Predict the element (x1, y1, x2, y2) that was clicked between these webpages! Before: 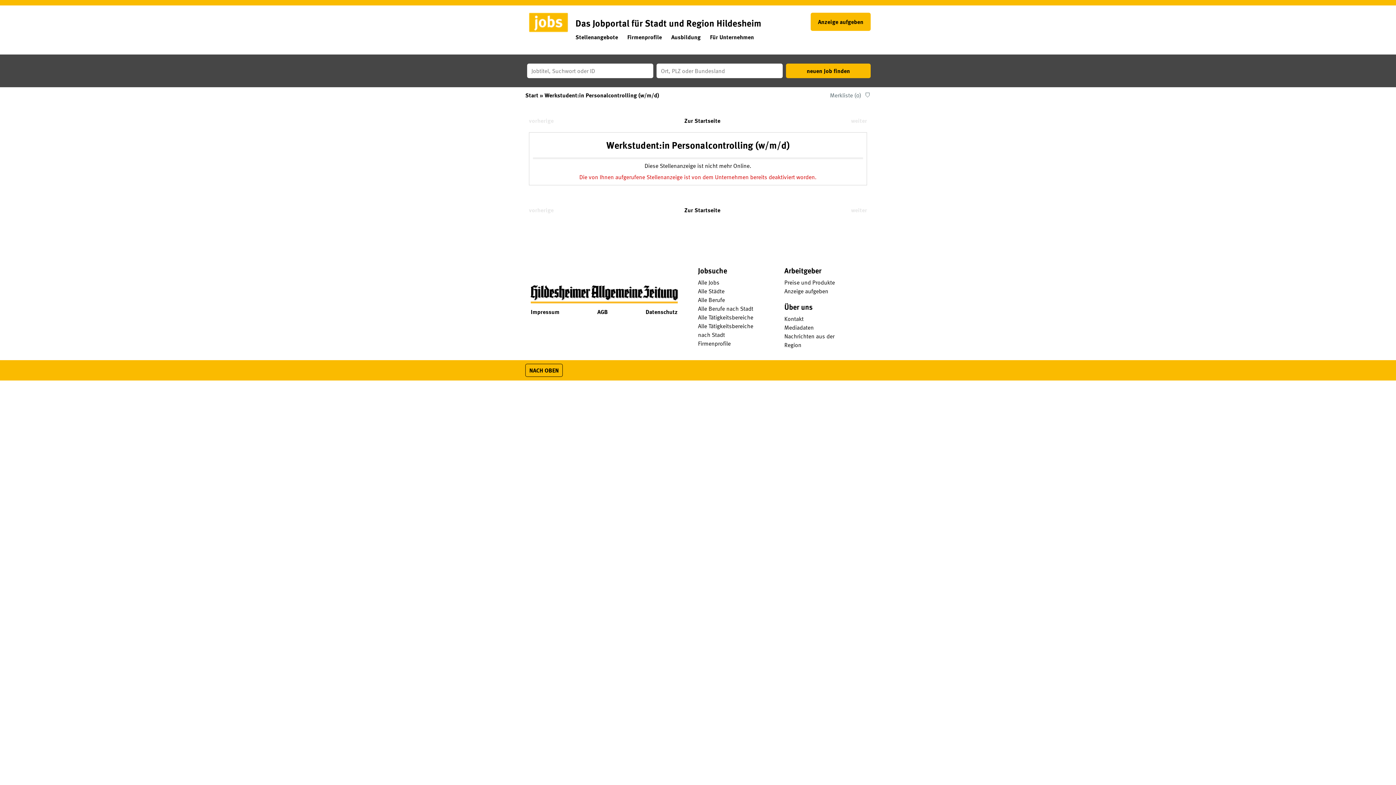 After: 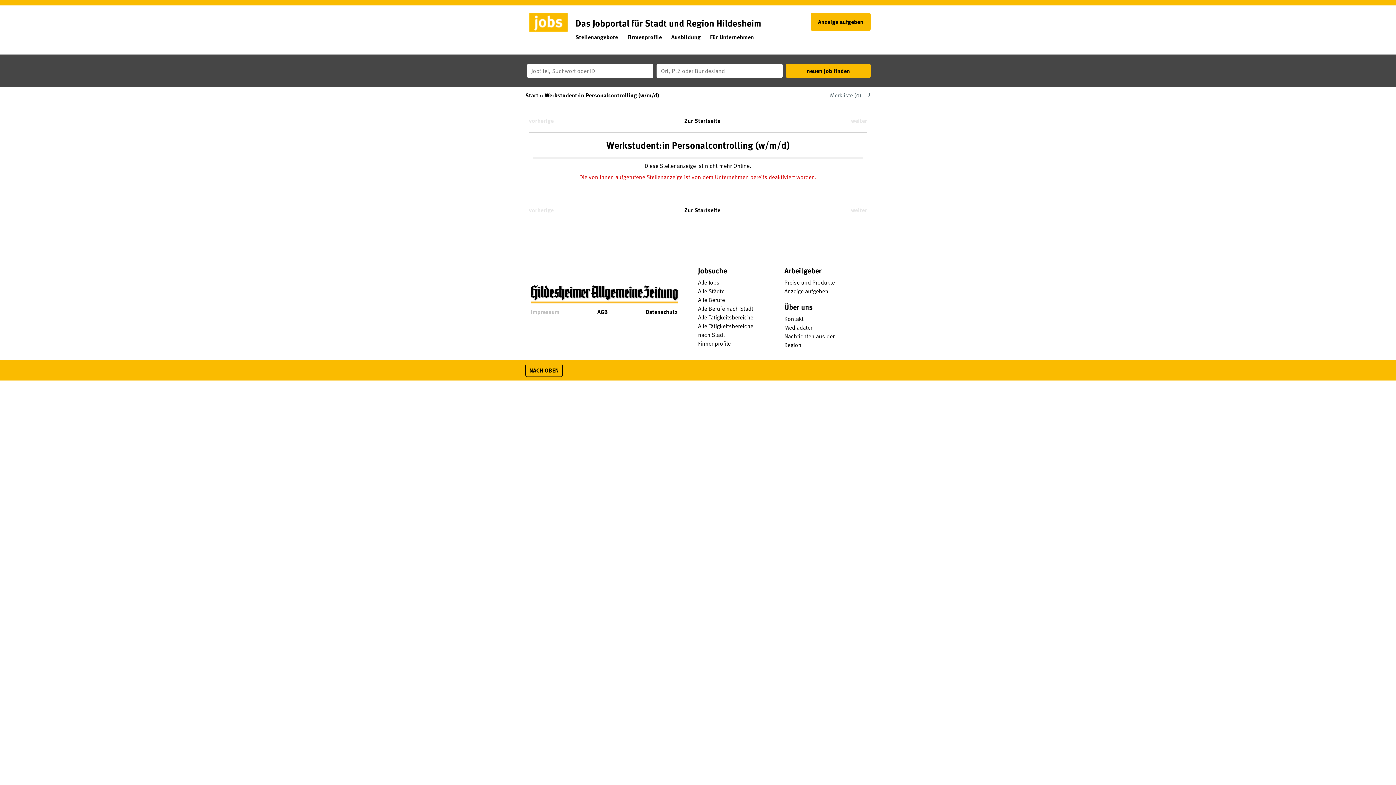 Action: bbox: (527, 303, 563, 319) label: Impressum